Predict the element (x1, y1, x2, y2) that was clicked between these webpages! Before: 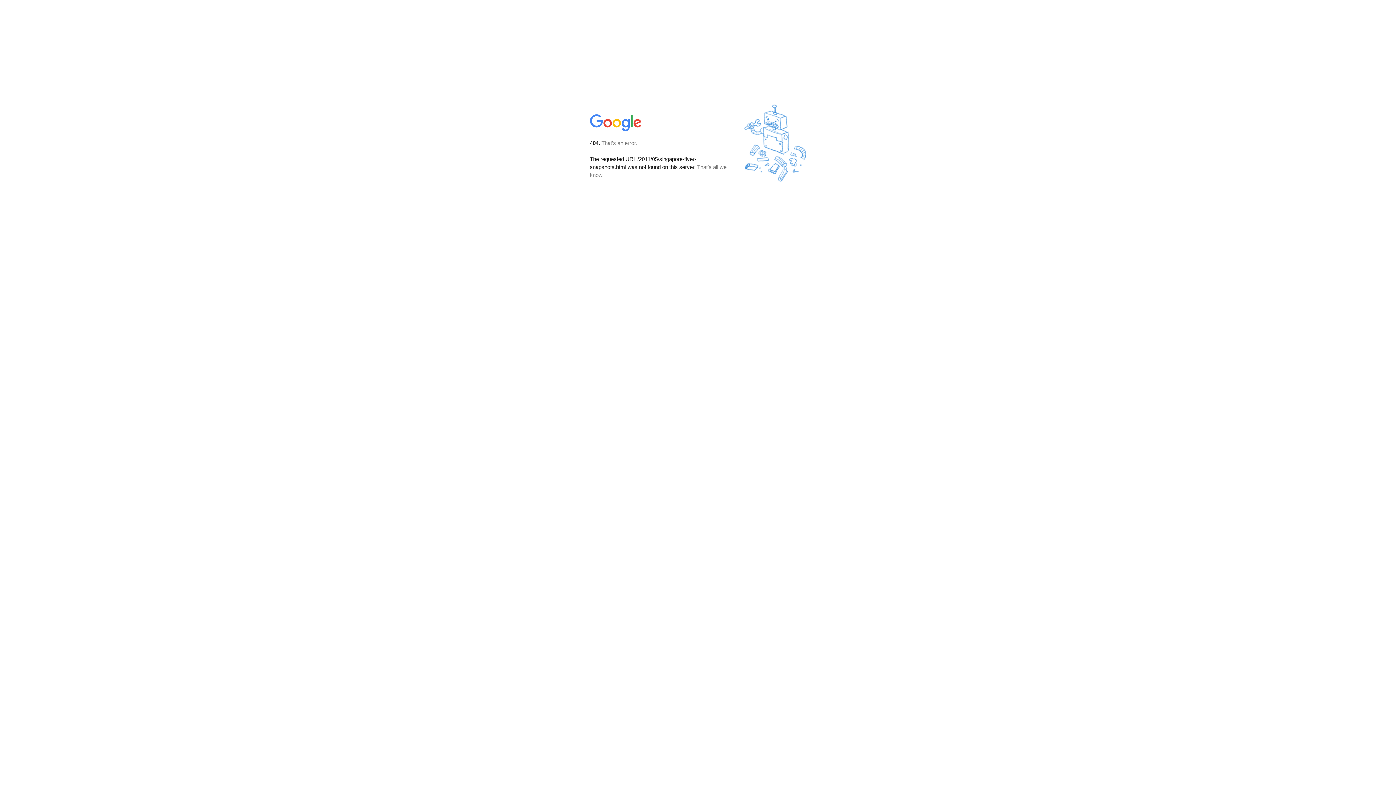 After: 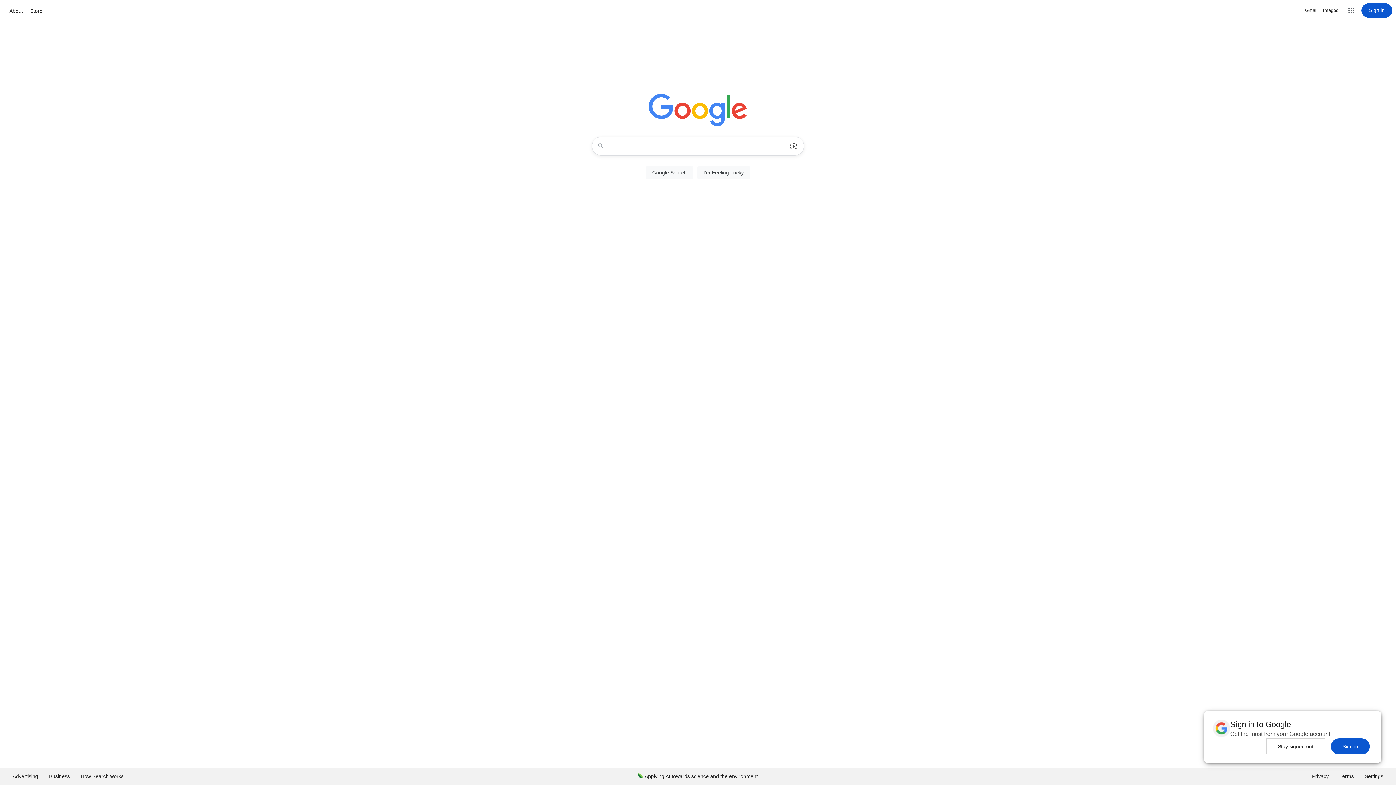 Action: bbox: (590, 127, 642, 134)